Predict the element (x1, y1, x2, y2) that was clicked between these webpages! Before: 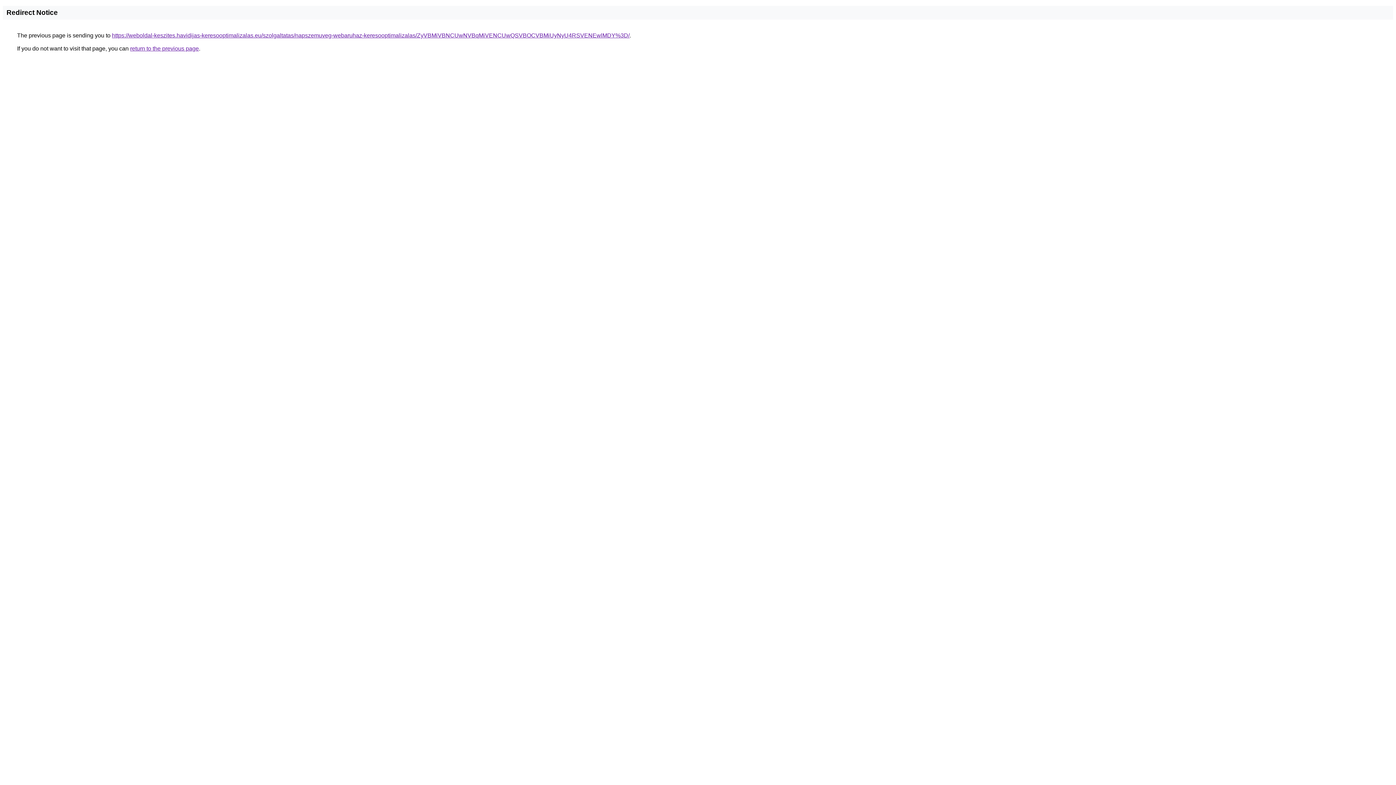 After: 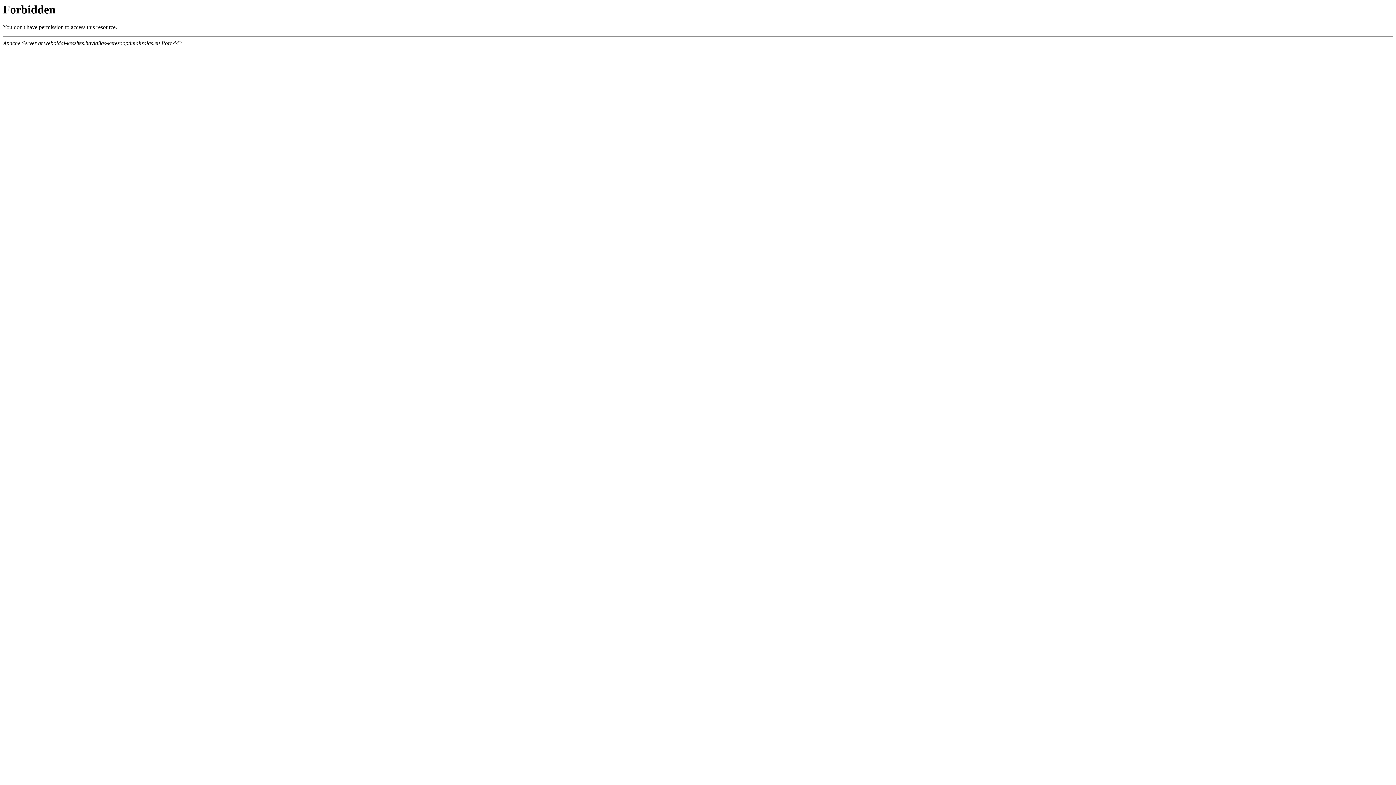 Action: bbox: (112, 32, 629, 38) label: https://weboldal-keszites.havidijas-keresooptimalizalas.eu/szolgaltatas/napszemuveg-webaruhaz-keresooptimalizalas/ZyVBMiVBNCUwNVBqMiVENCUwQSVBOCVBMiUyNyU4RSVENEwlMDY%3D/